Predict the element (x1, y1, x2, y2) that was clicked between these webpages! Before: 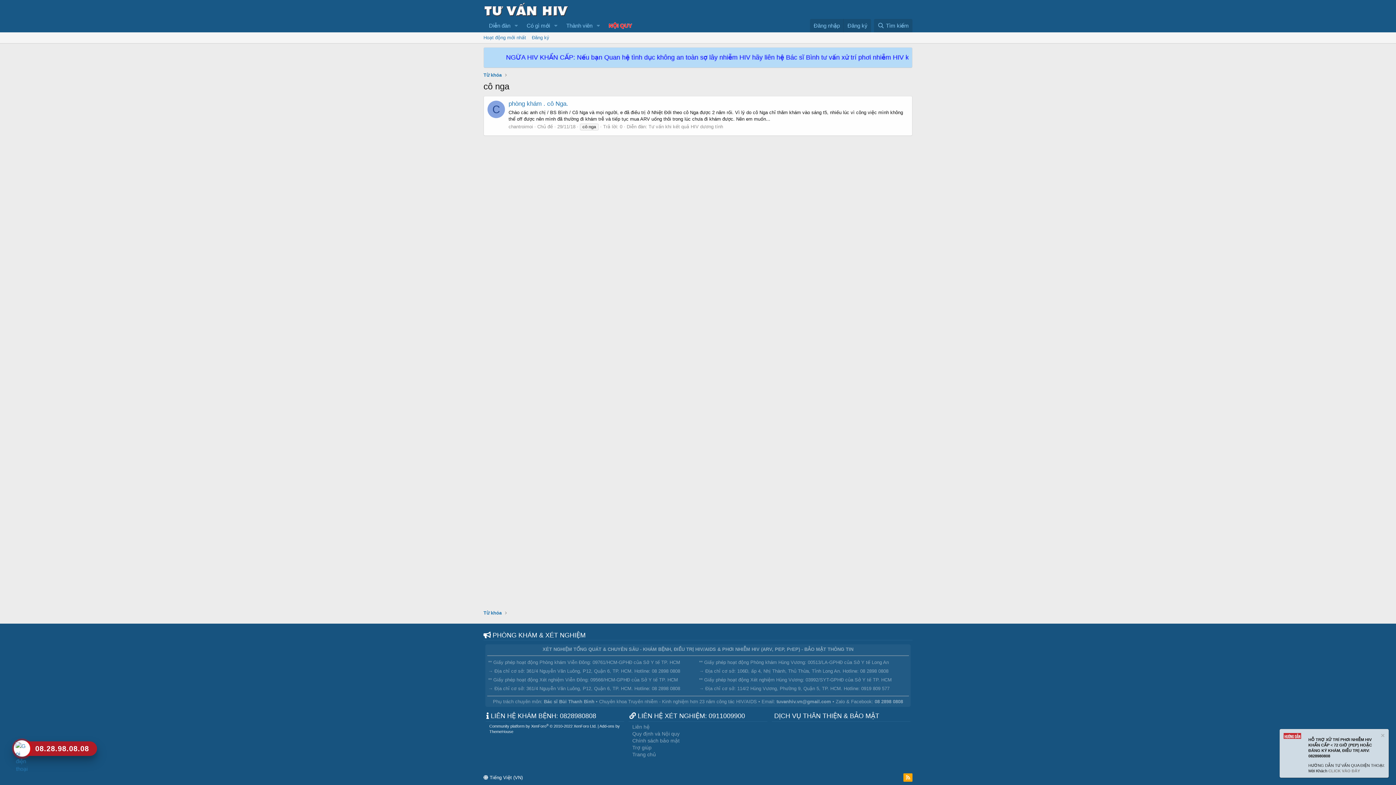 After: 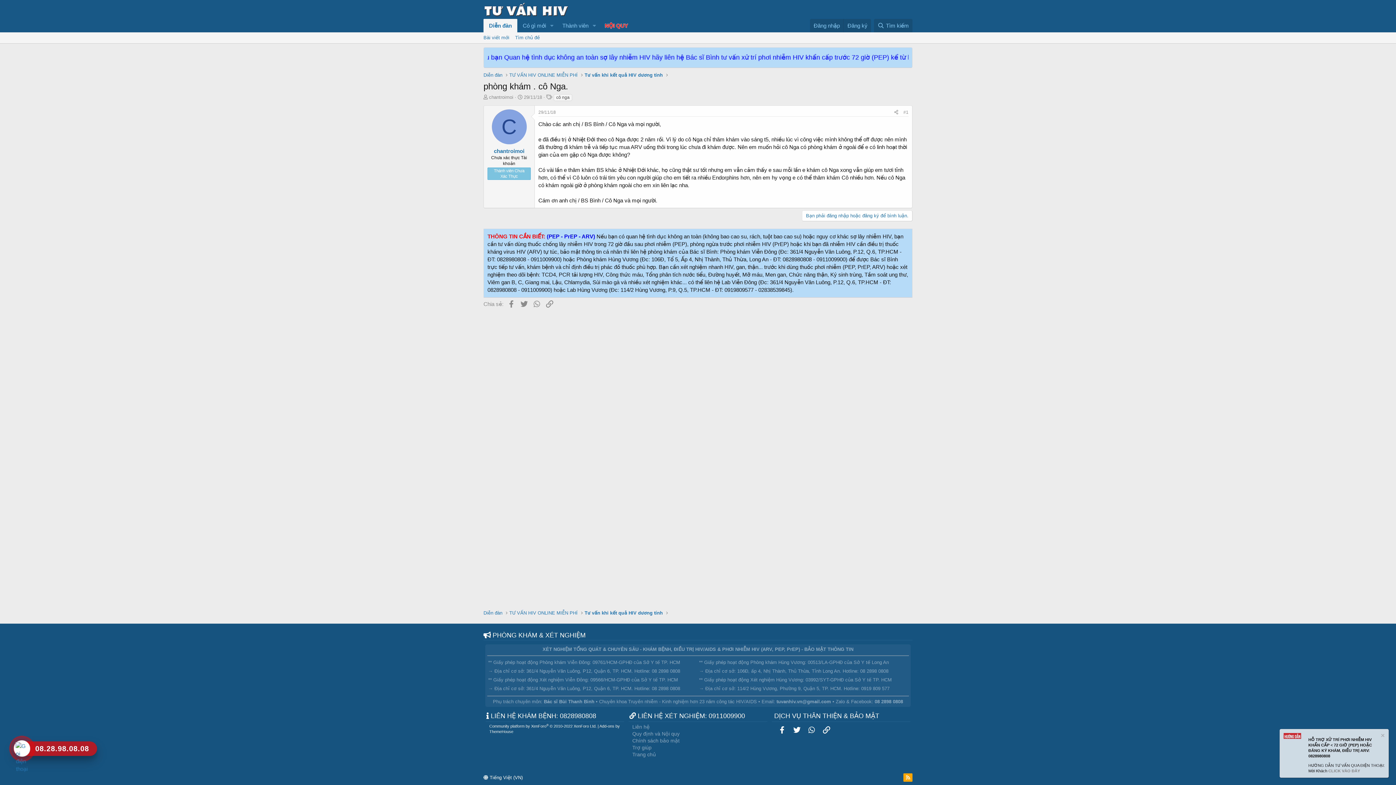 Action: bbox: (508, 100, 568, 107) label: phòng khám . cô Nga.